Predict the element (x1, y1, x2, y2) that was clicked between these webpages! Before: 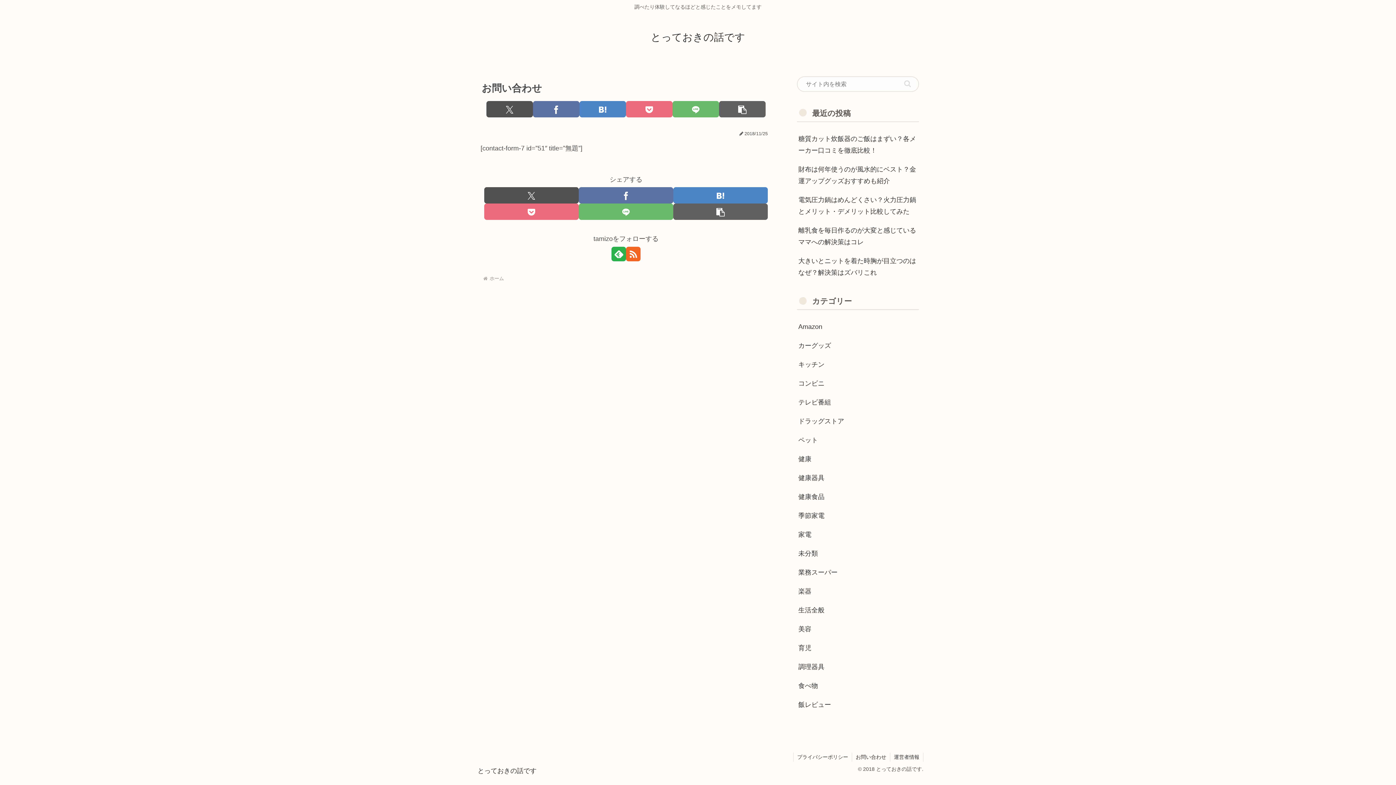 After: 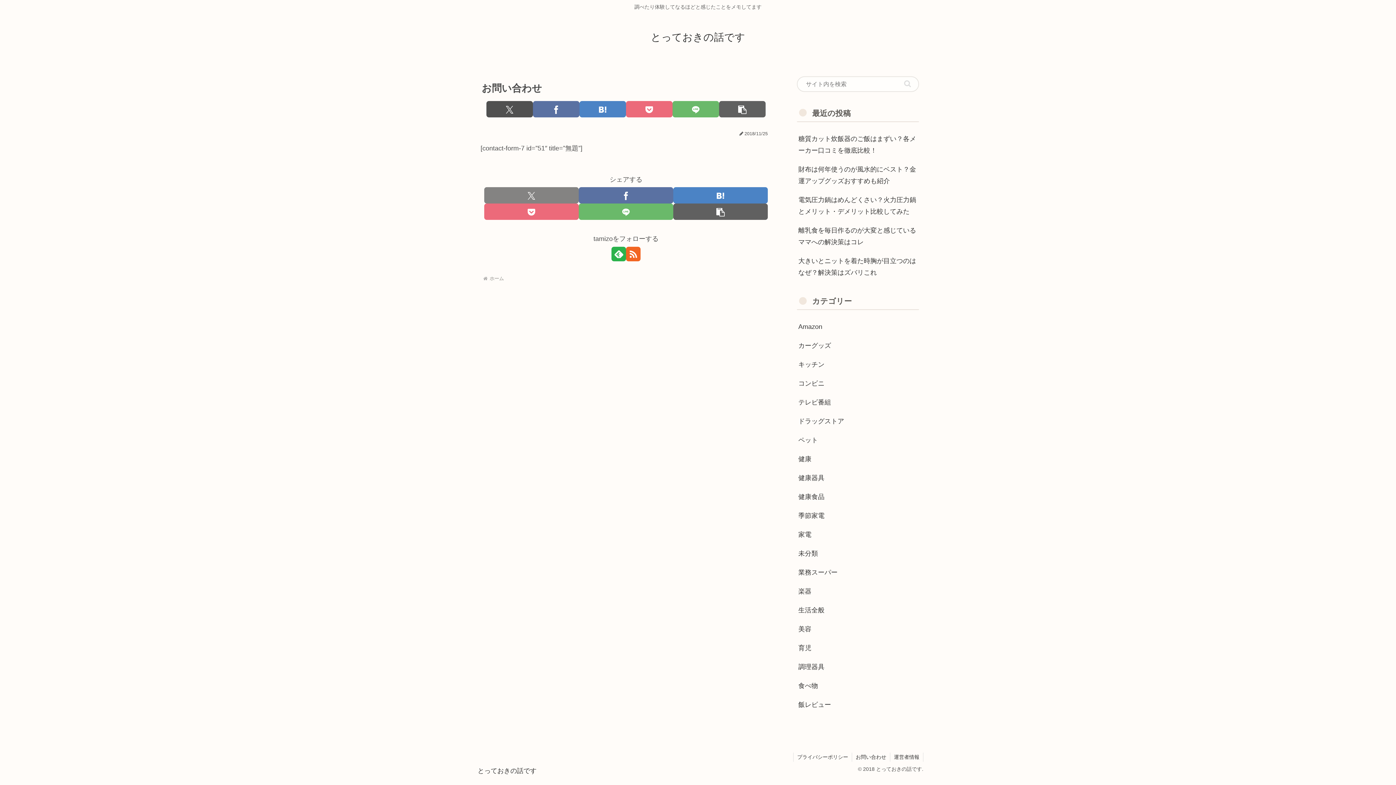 Action: label: Xでシェア bbox: (484, 187, 578, 203)